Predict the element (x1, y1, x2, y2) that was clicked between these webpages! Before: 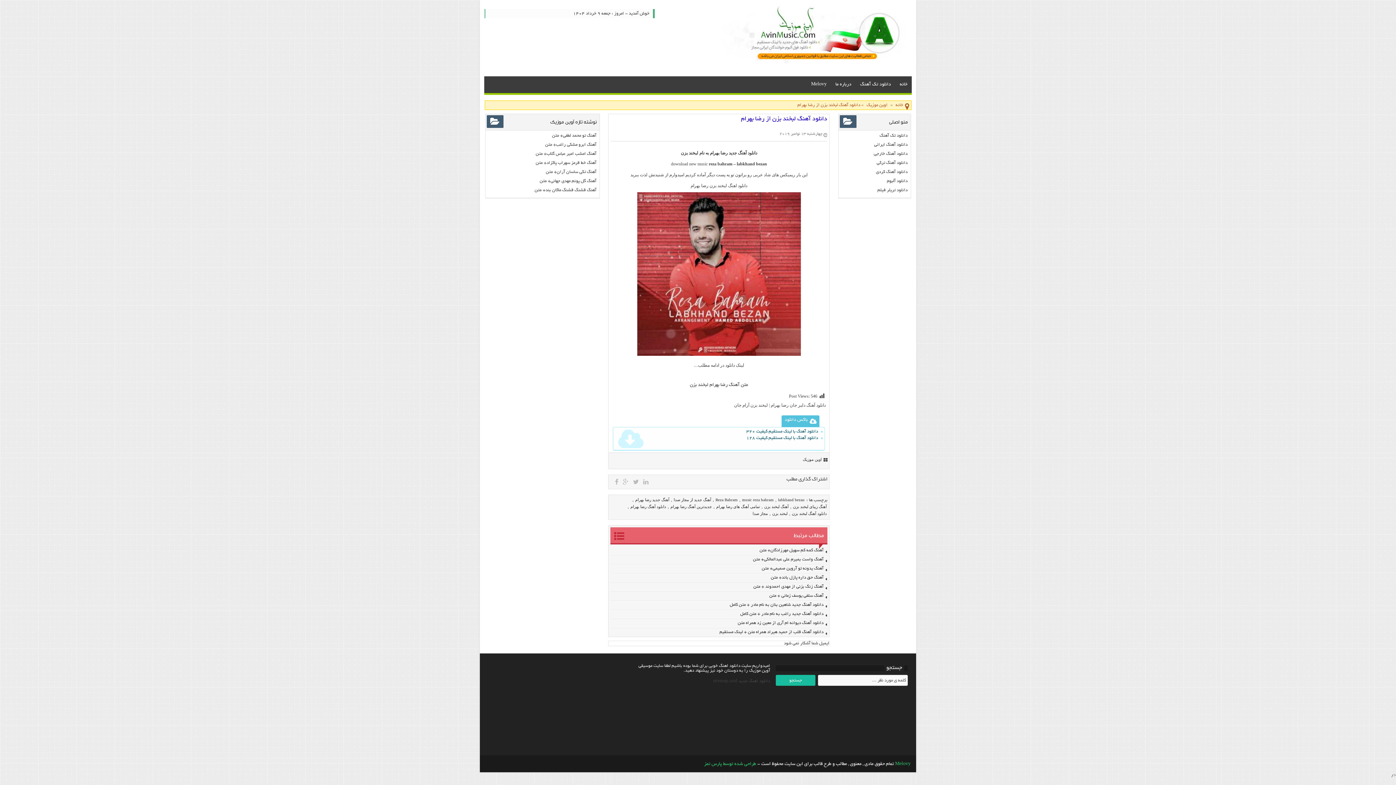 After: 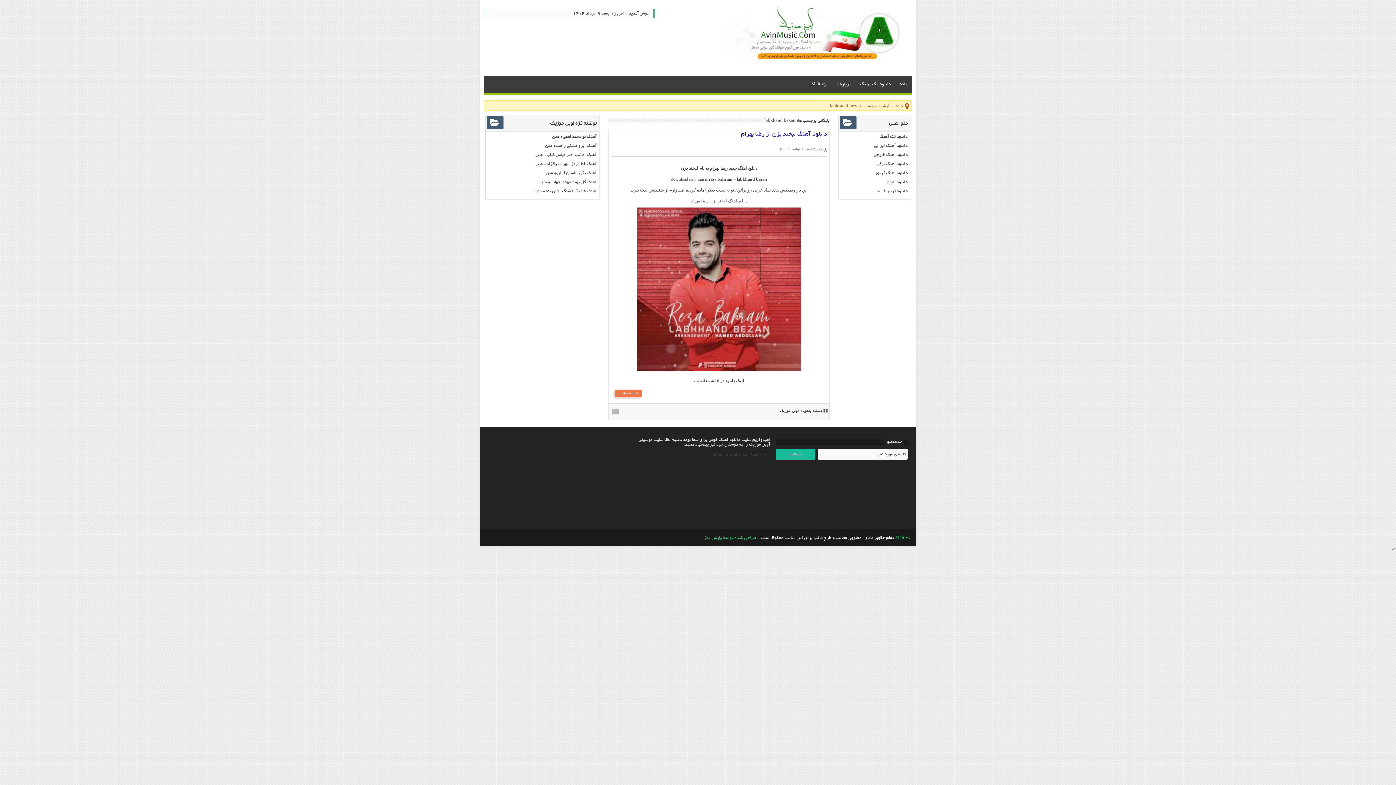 Action: bbox: (777, 497, 805, 503) label: labkhand bezan